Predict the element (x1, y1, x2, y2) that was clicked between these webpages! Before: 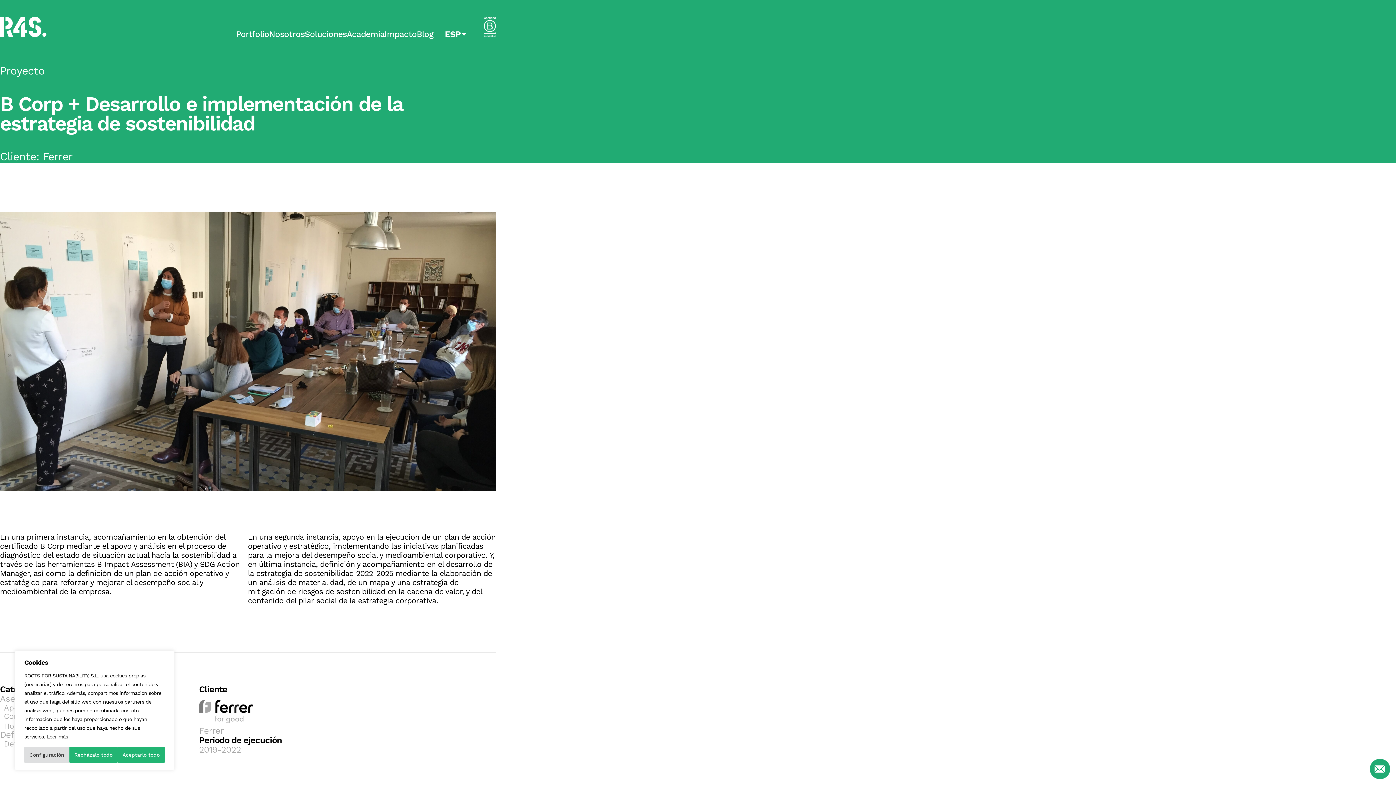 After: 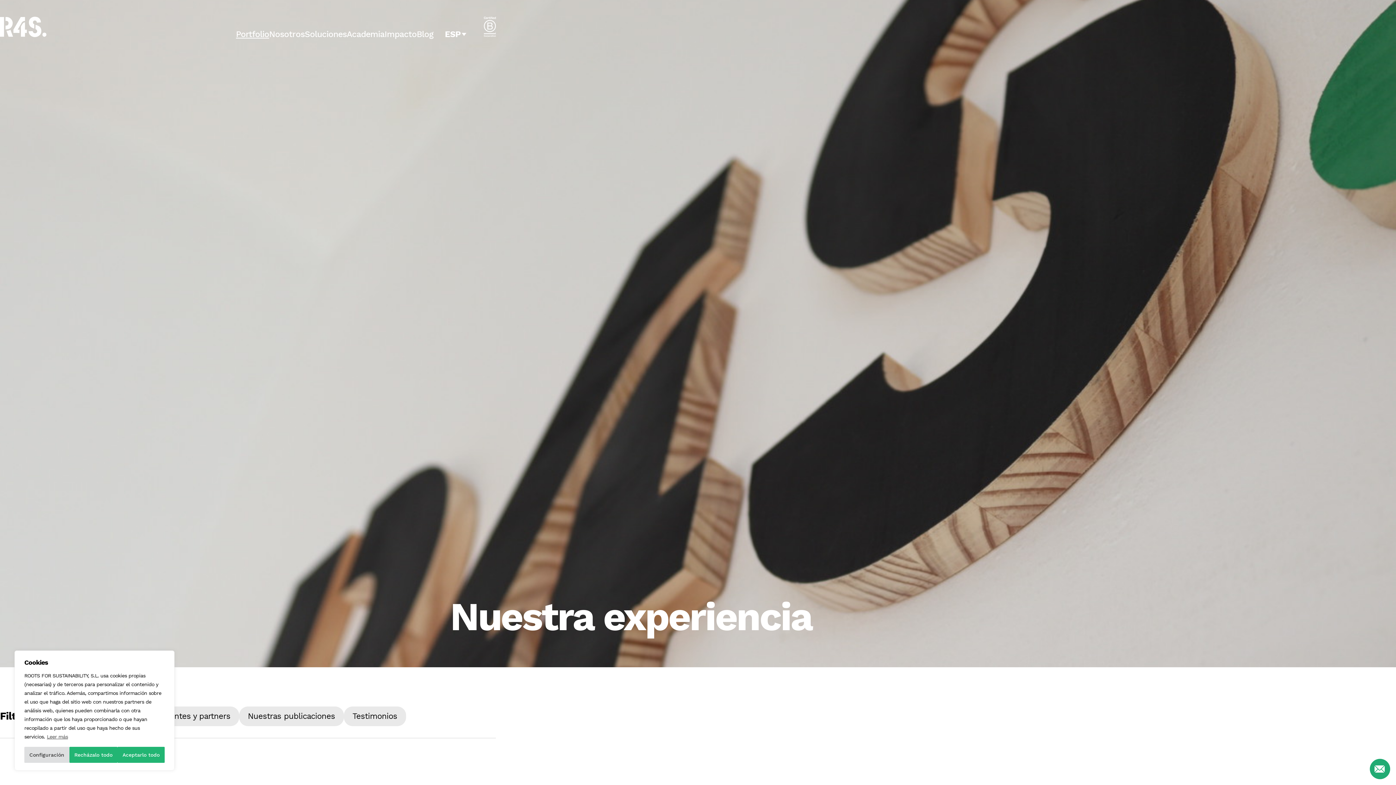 Action: bbox: (236, 32, 269, 37) label: Portfolio